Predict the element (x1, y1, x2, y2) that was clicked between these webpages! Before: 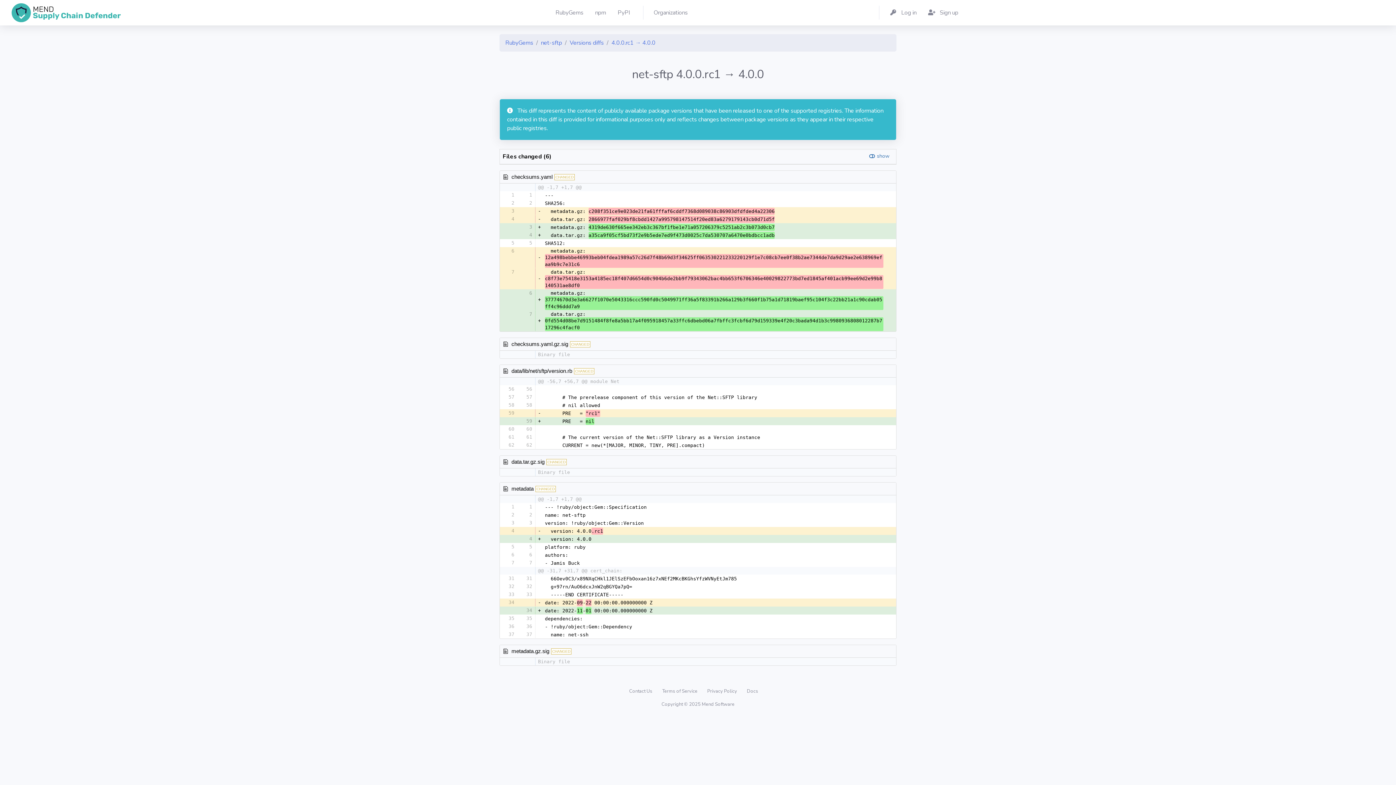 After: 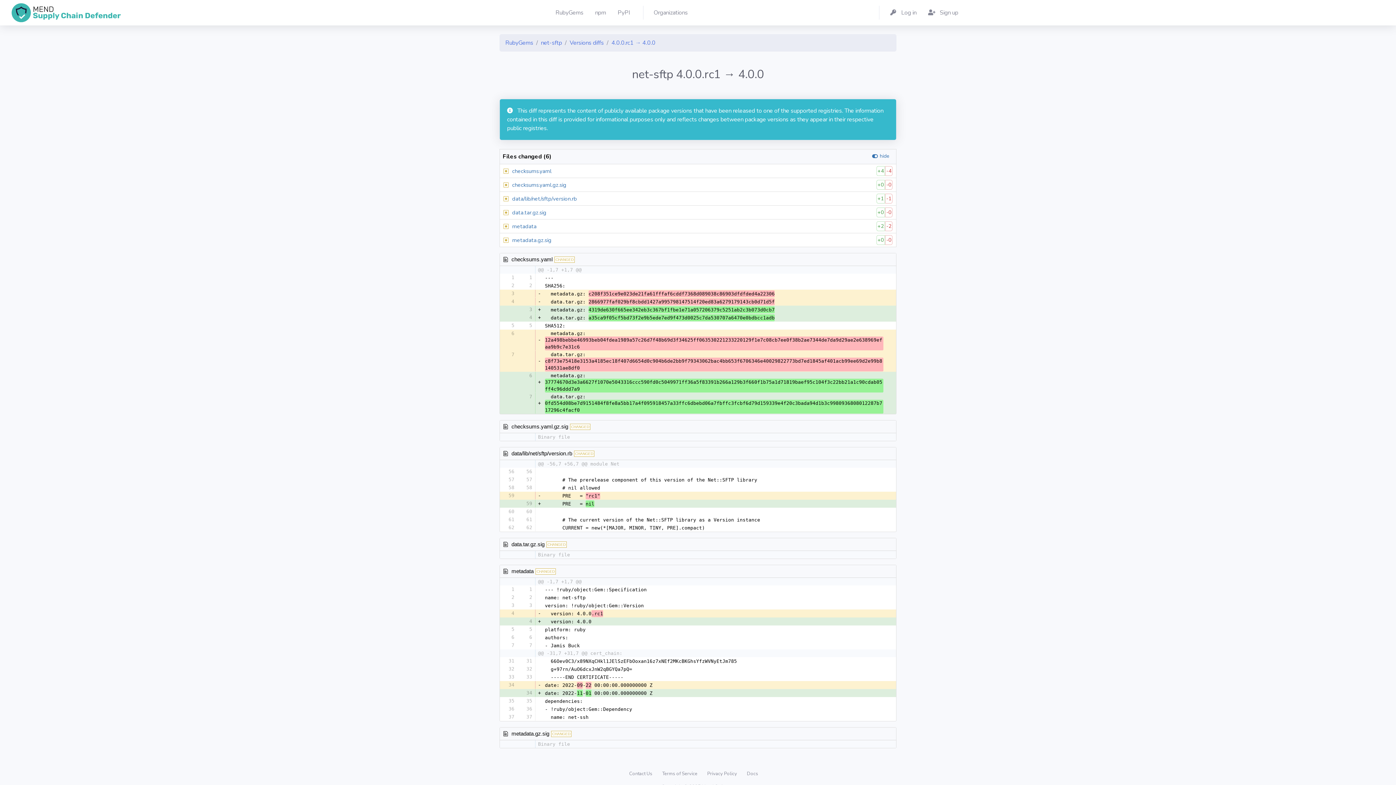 Action: label: show bbox: (865, 152, 893, 160)